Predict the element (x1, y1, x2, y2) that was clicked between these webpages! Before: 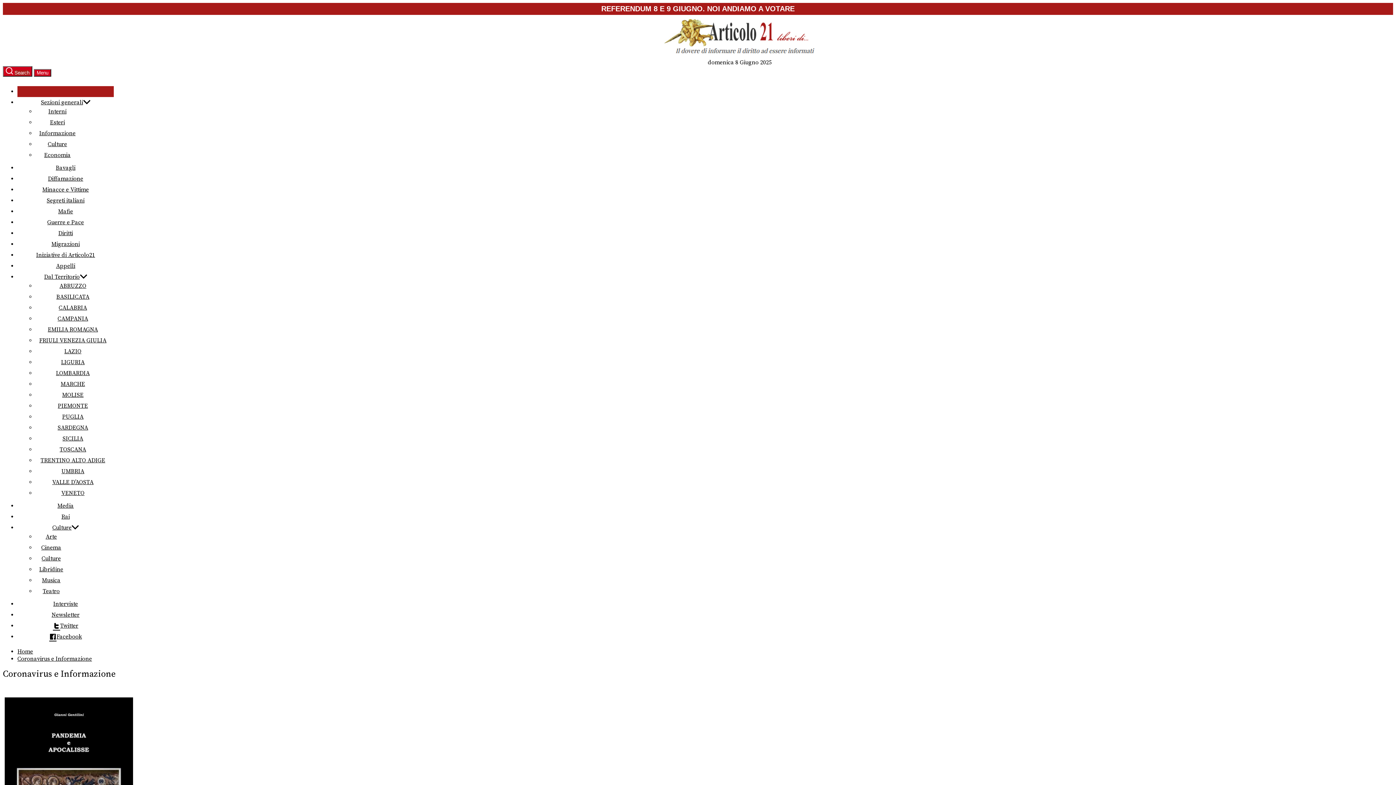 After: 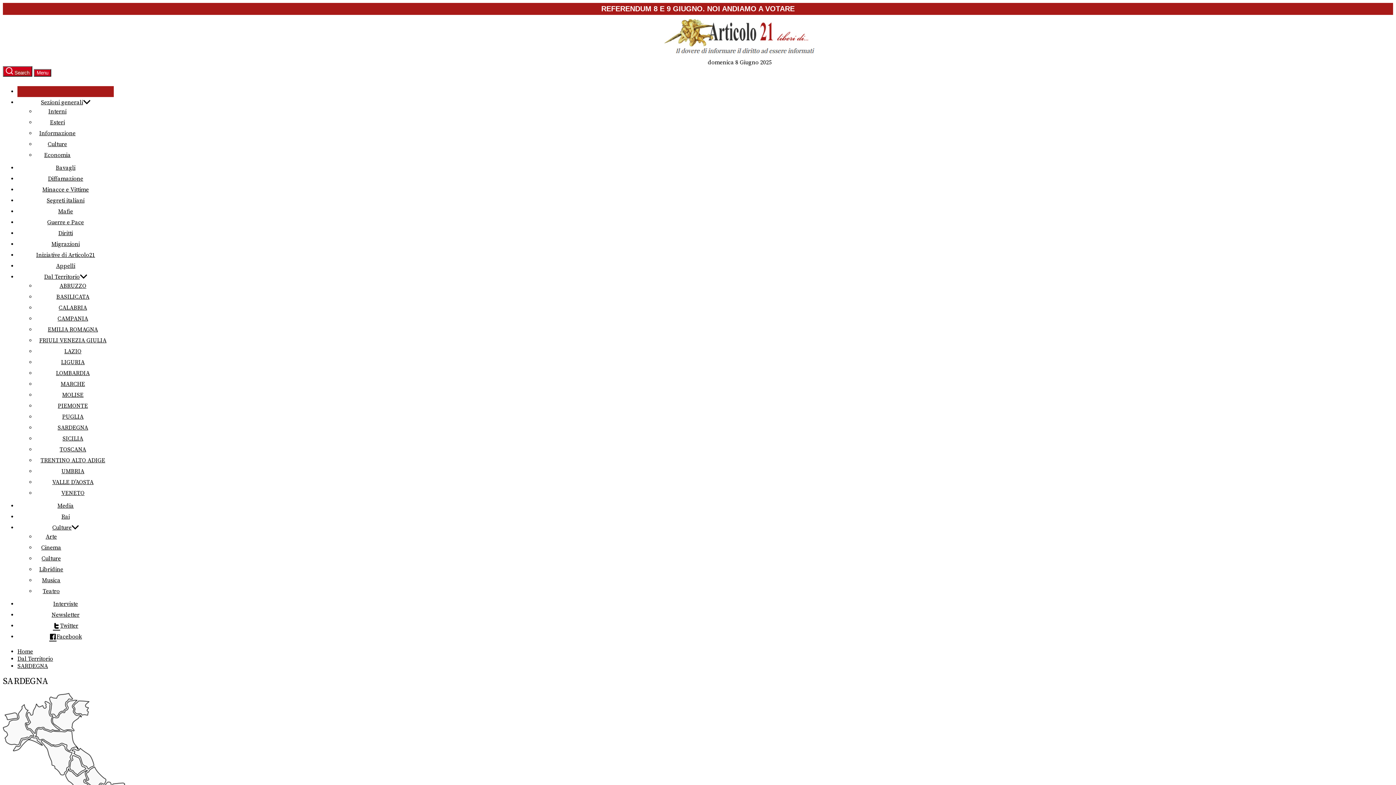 Action: label: SARDEGNA bbox: (57, 424, 88, 431)